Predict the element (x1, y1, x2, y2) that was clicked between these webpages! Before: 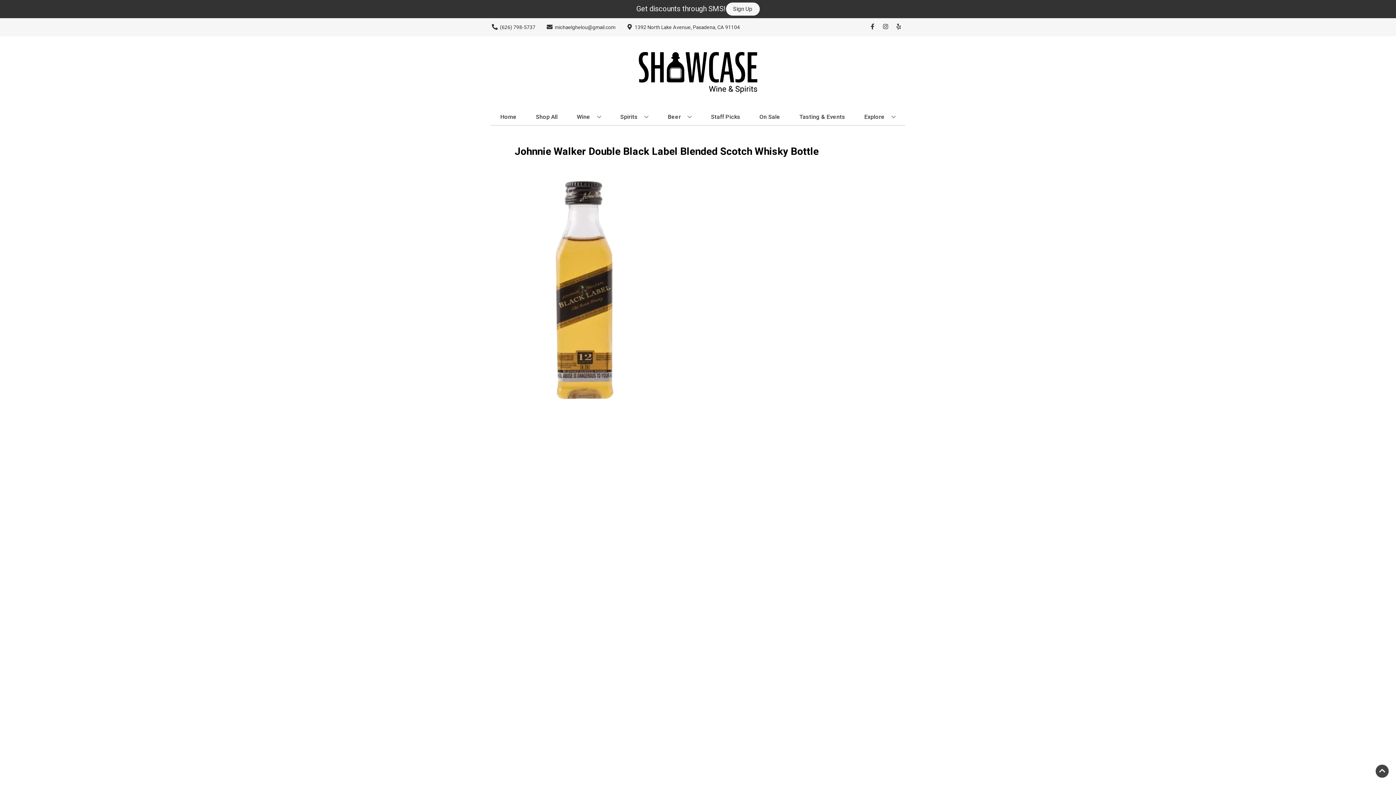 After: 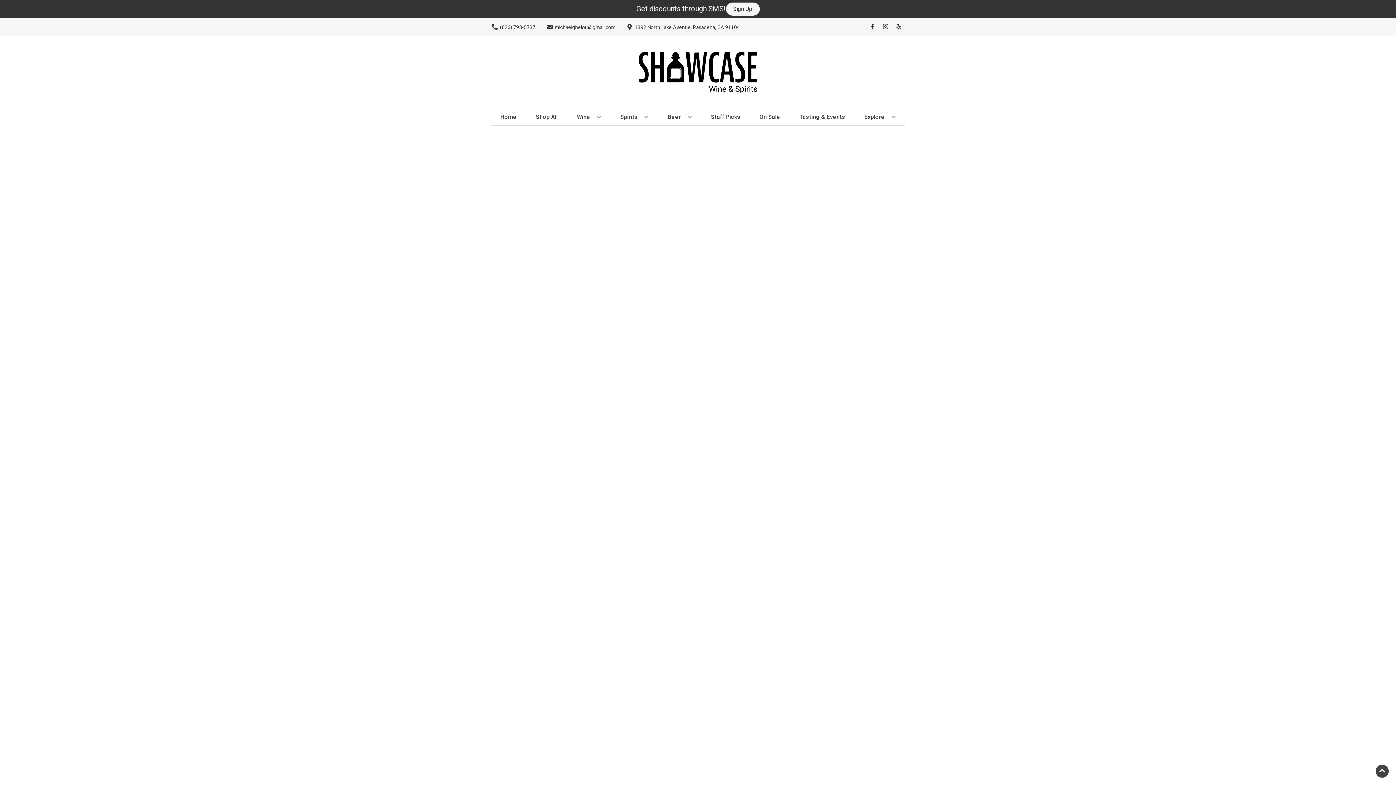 Action: label: On Sale bbox: (756, 109, 783, 125)